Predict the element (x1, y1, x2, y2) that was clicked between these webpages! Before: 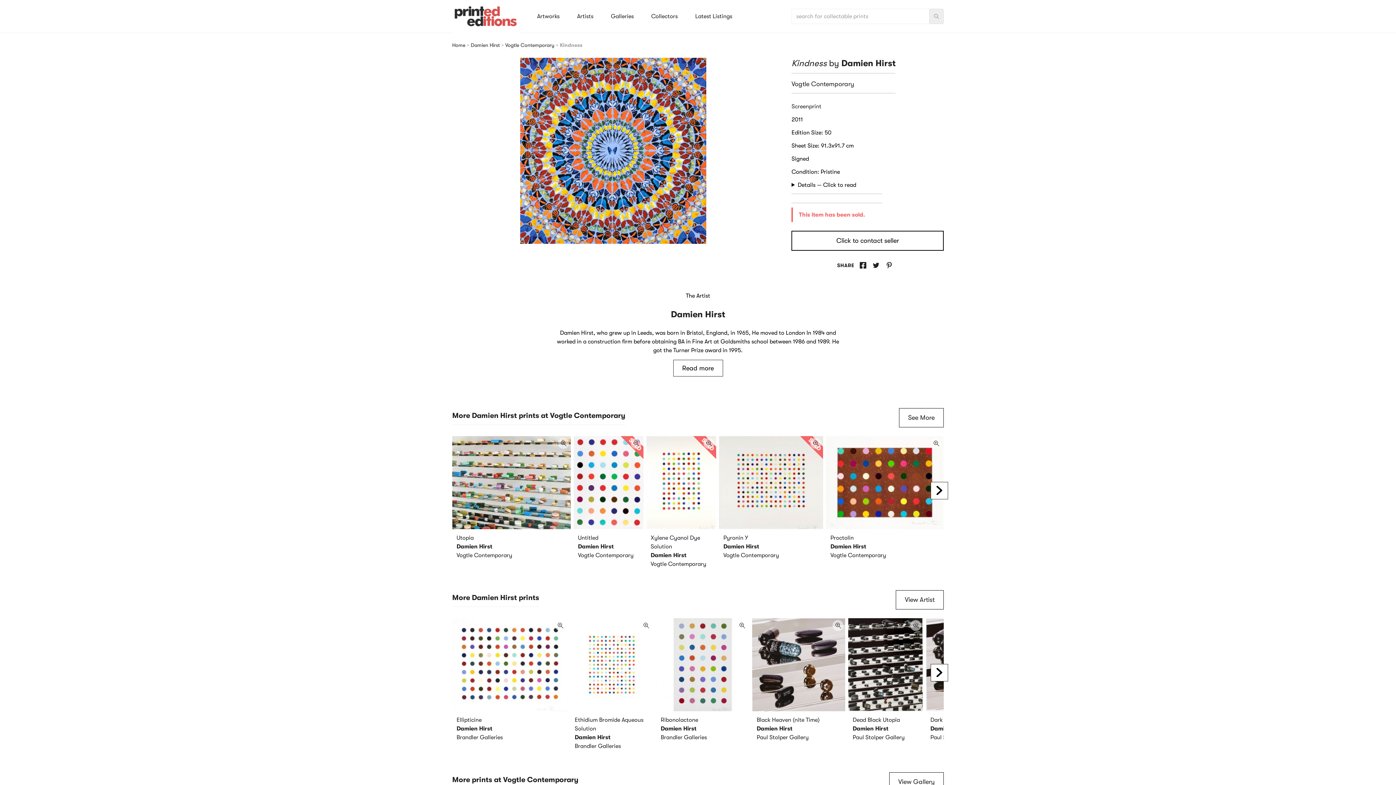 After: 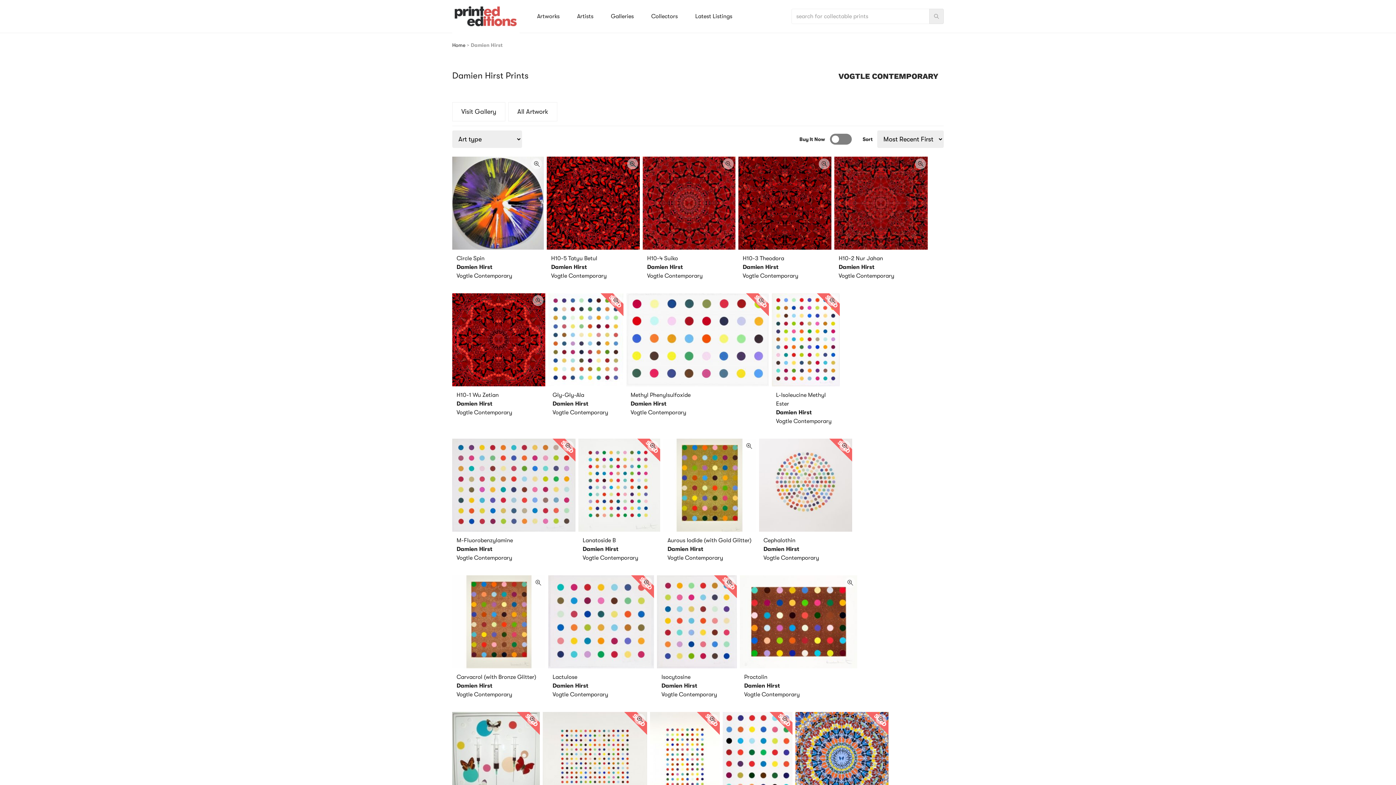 Action: label: See More bbox: (899, 408, 944, 427)